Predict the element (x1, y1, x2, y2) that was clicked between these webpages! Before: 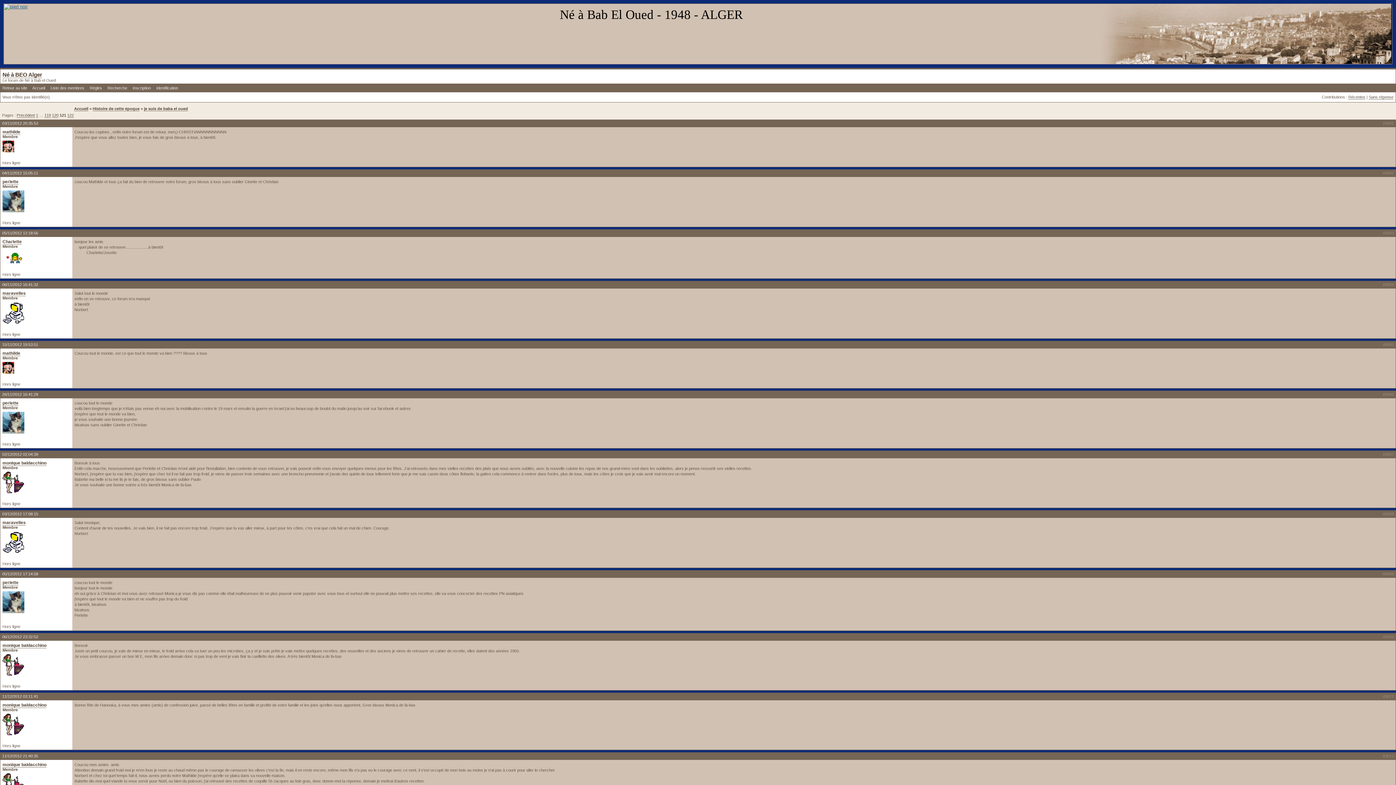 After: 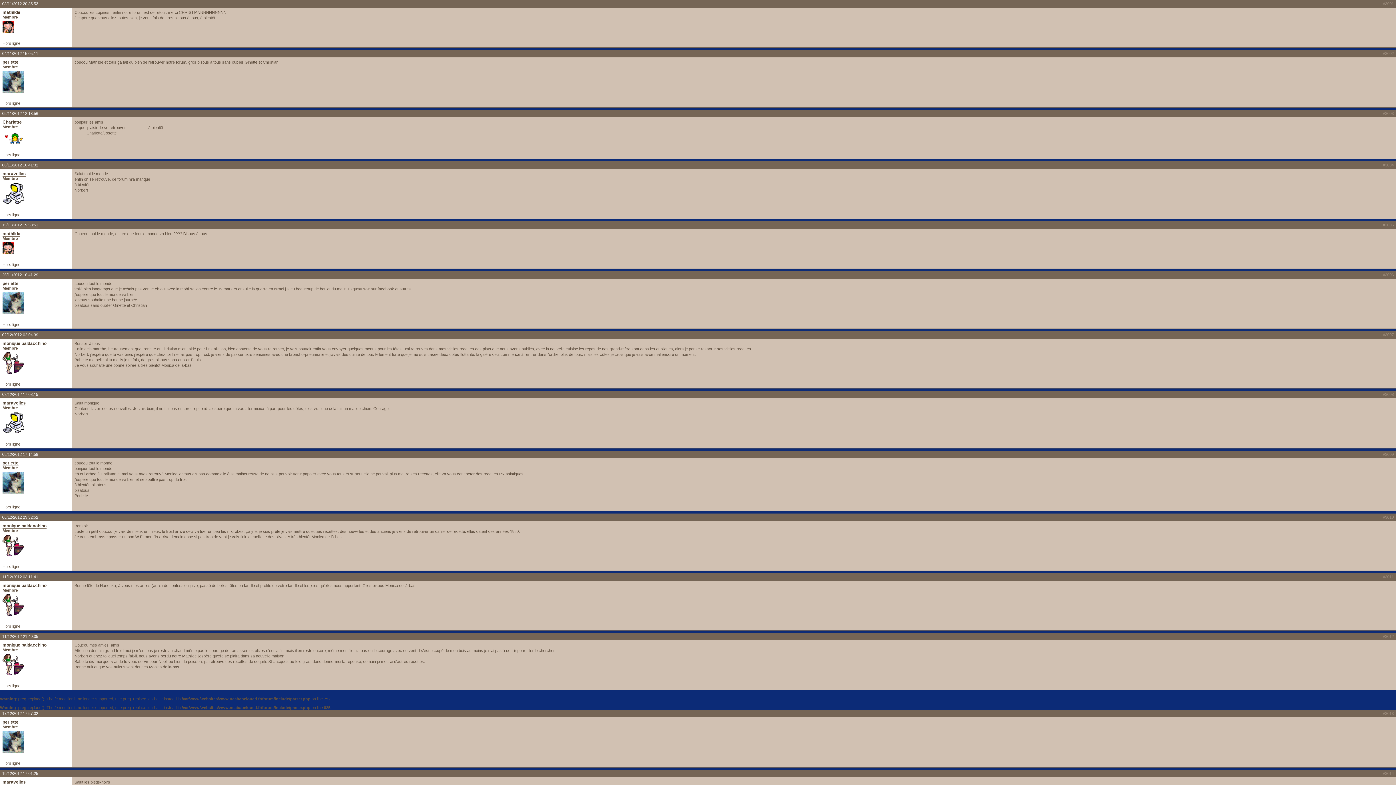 Action: bbox: (2, 121, 38, 125) label: 03/11/2012 20:35:53